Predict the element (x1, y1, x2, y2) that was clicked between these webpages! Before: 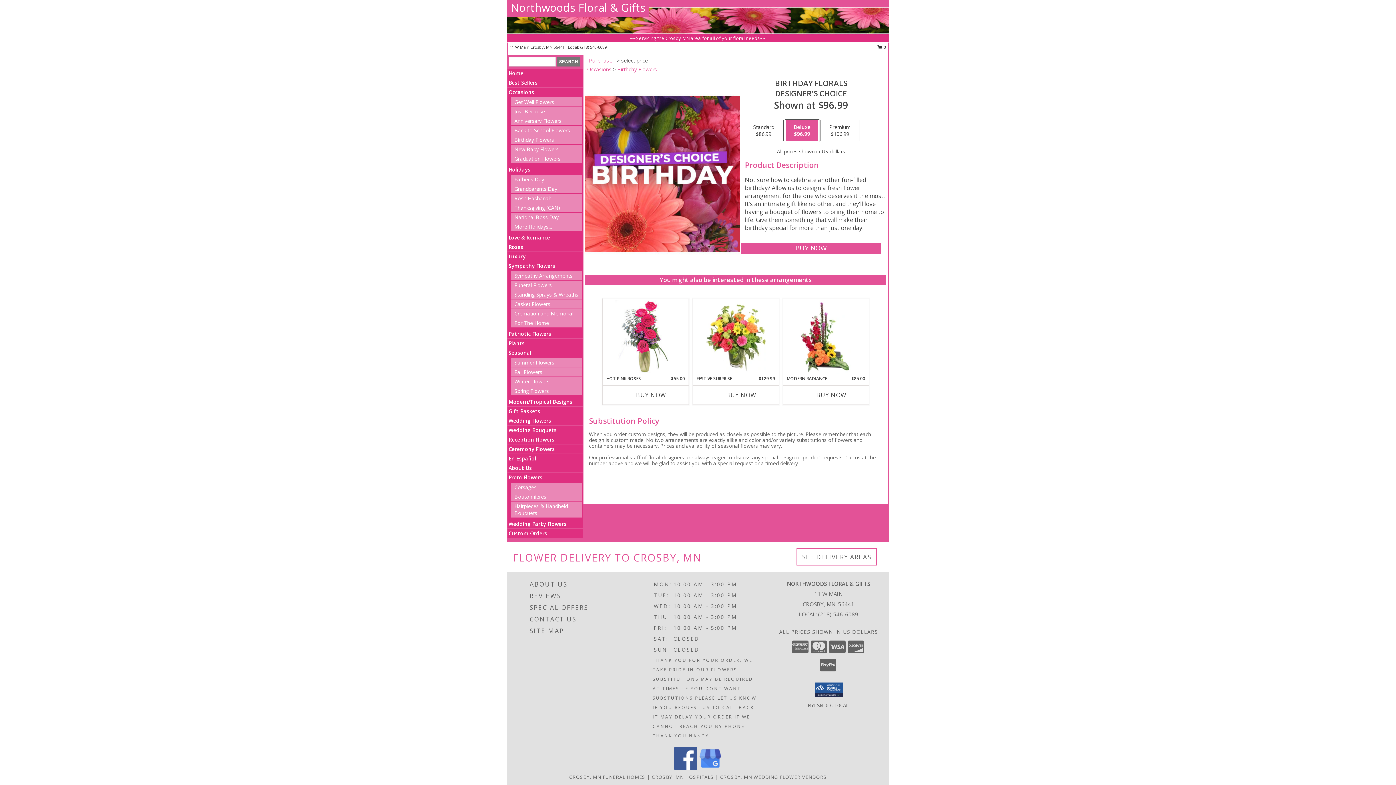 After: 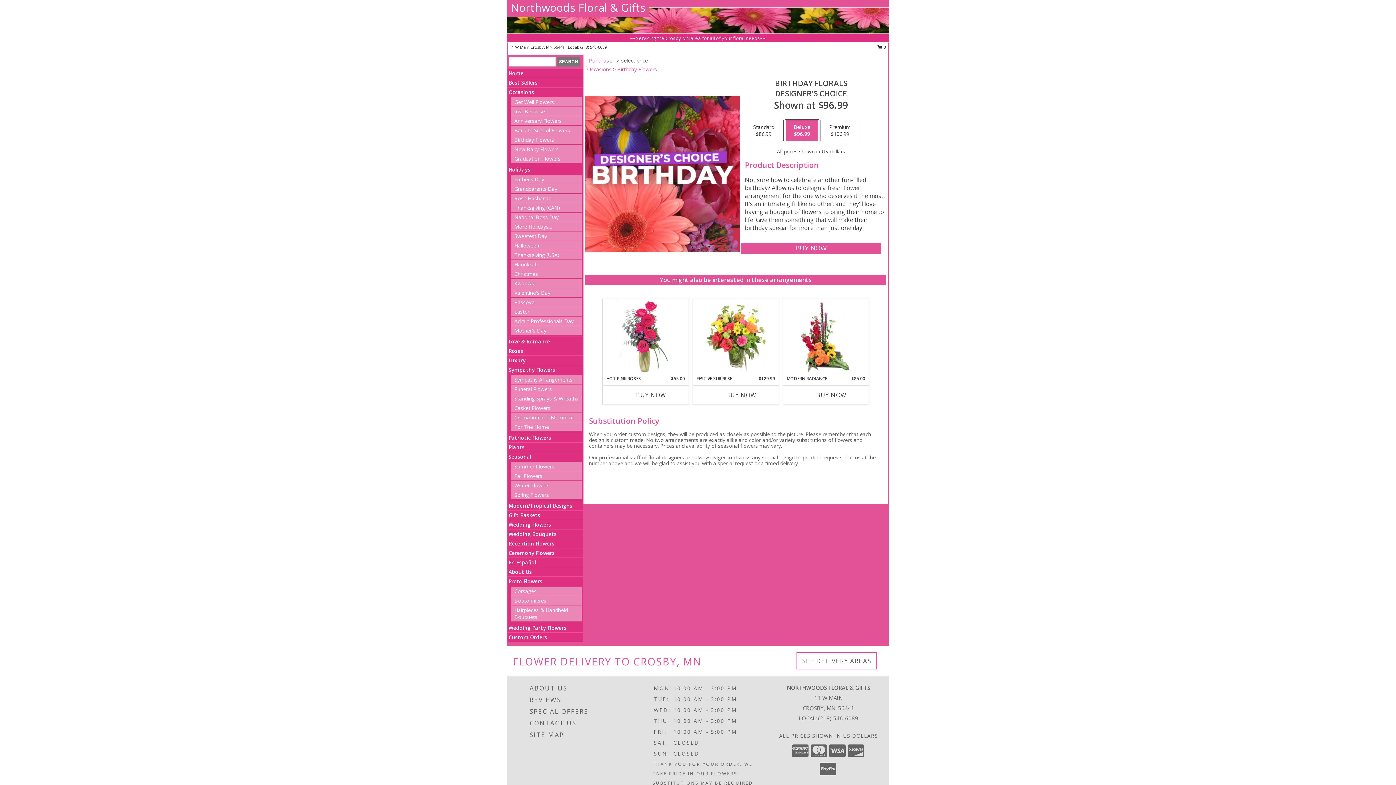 Action: label: More Holidays... bbox: (514, 223, 552, 230)